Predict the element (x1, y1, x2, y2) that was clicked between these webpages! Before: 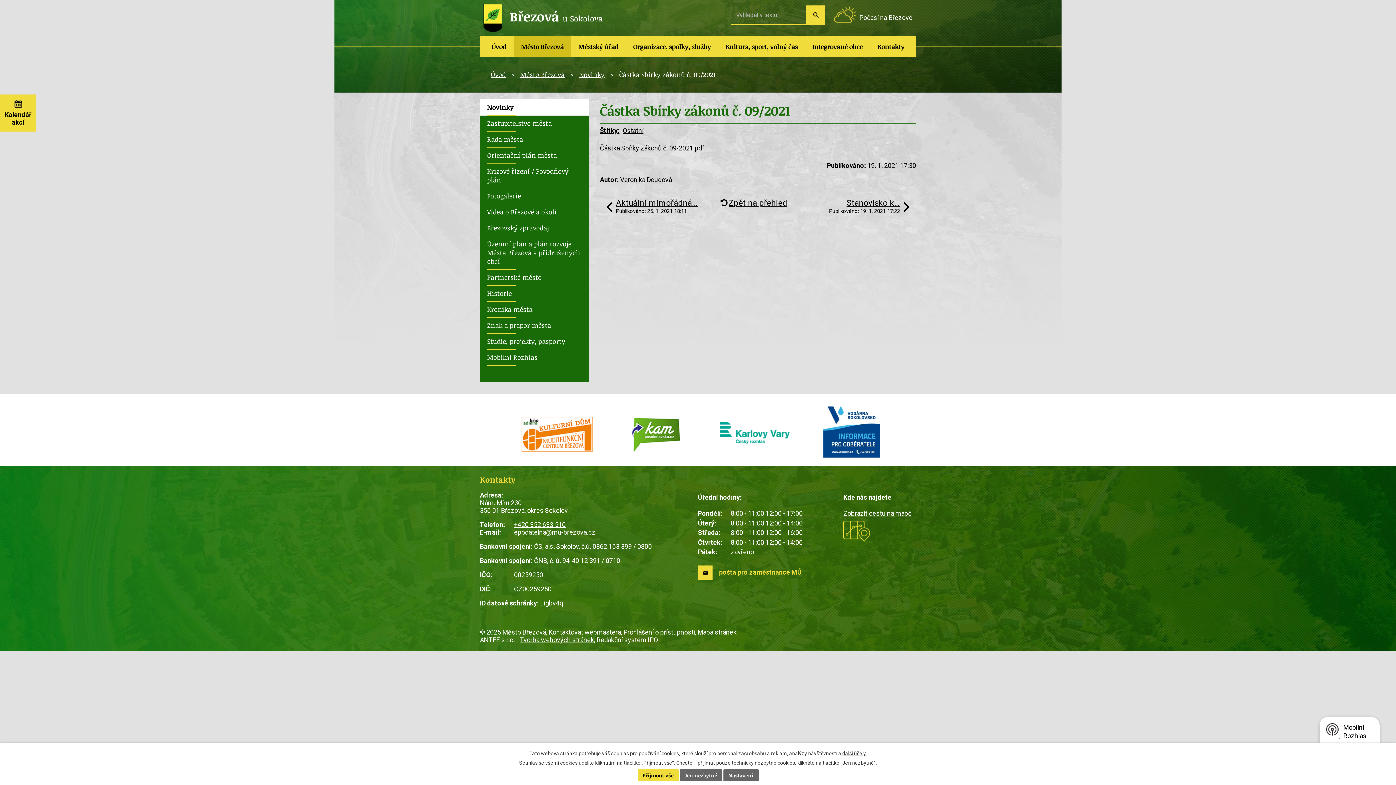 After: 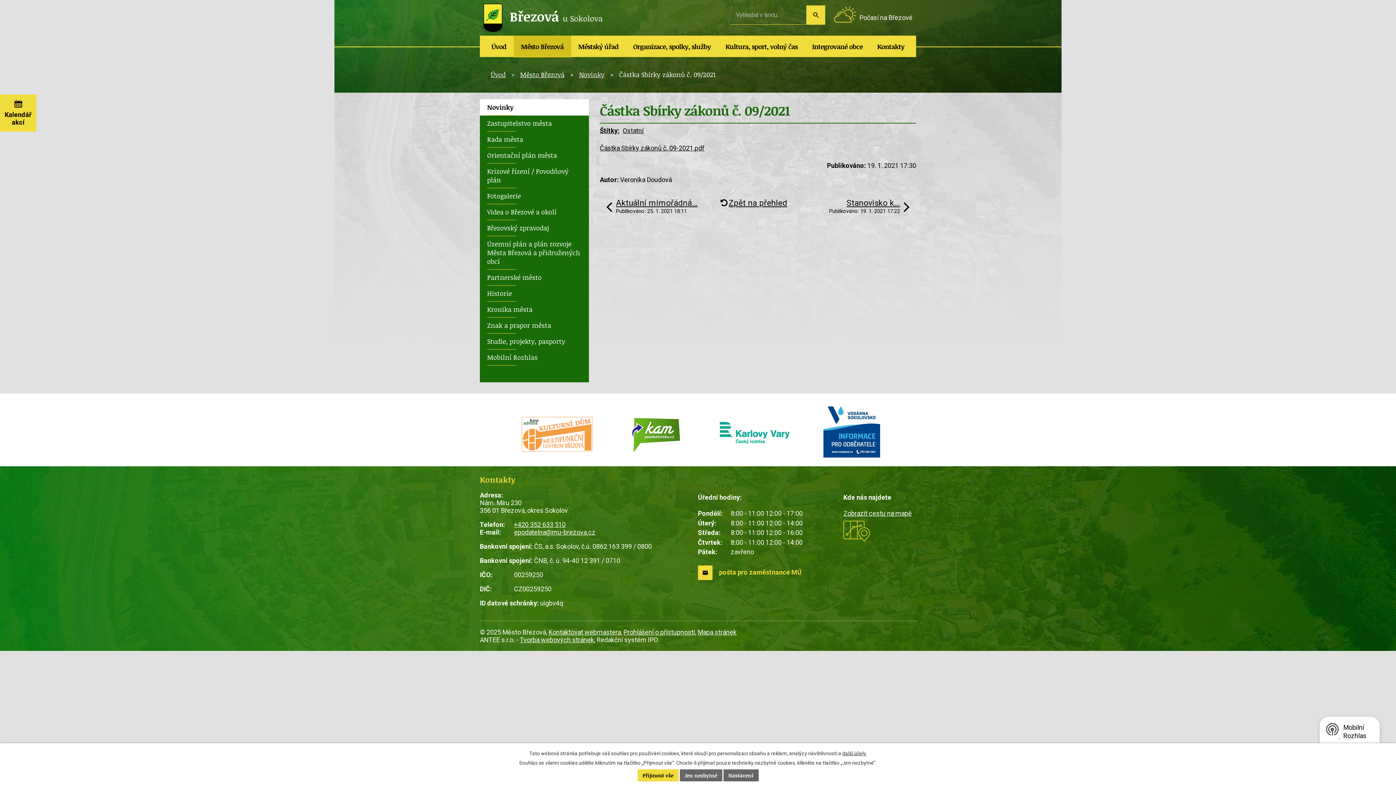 Action: bbox: (512, 451, 602, 459)